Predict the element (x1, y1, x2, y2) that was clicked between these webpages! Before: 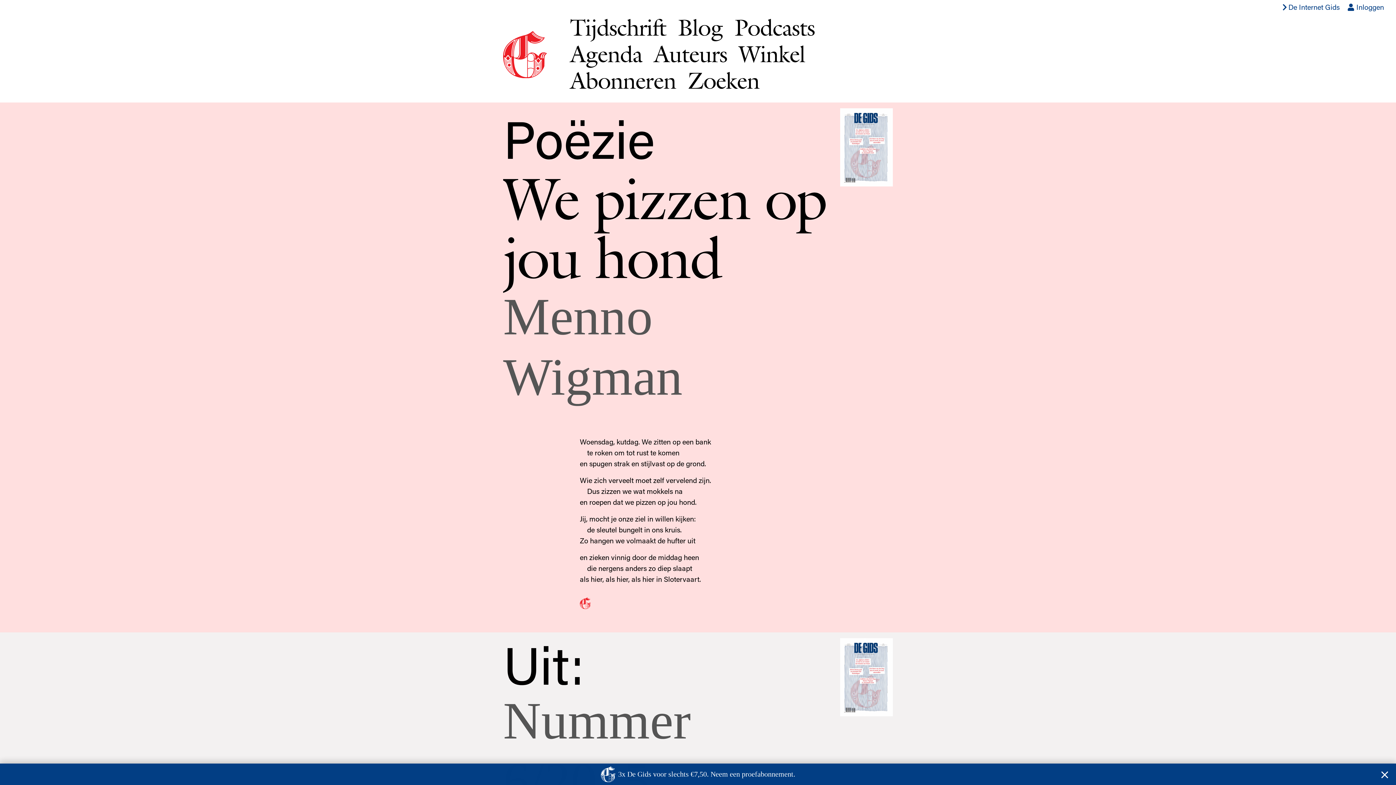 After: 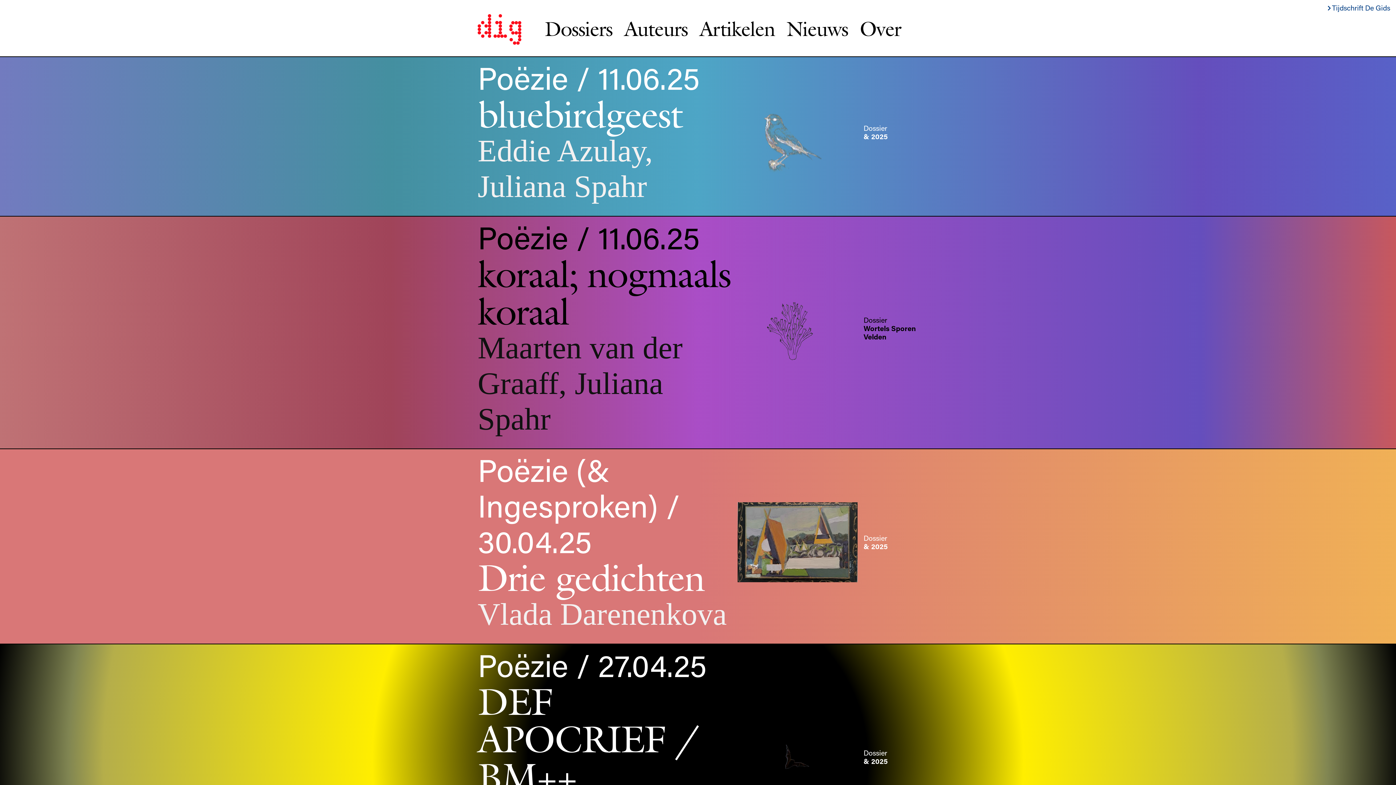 Action: bbox: (1281, 2, 1340, 11) label: De Internet Gids